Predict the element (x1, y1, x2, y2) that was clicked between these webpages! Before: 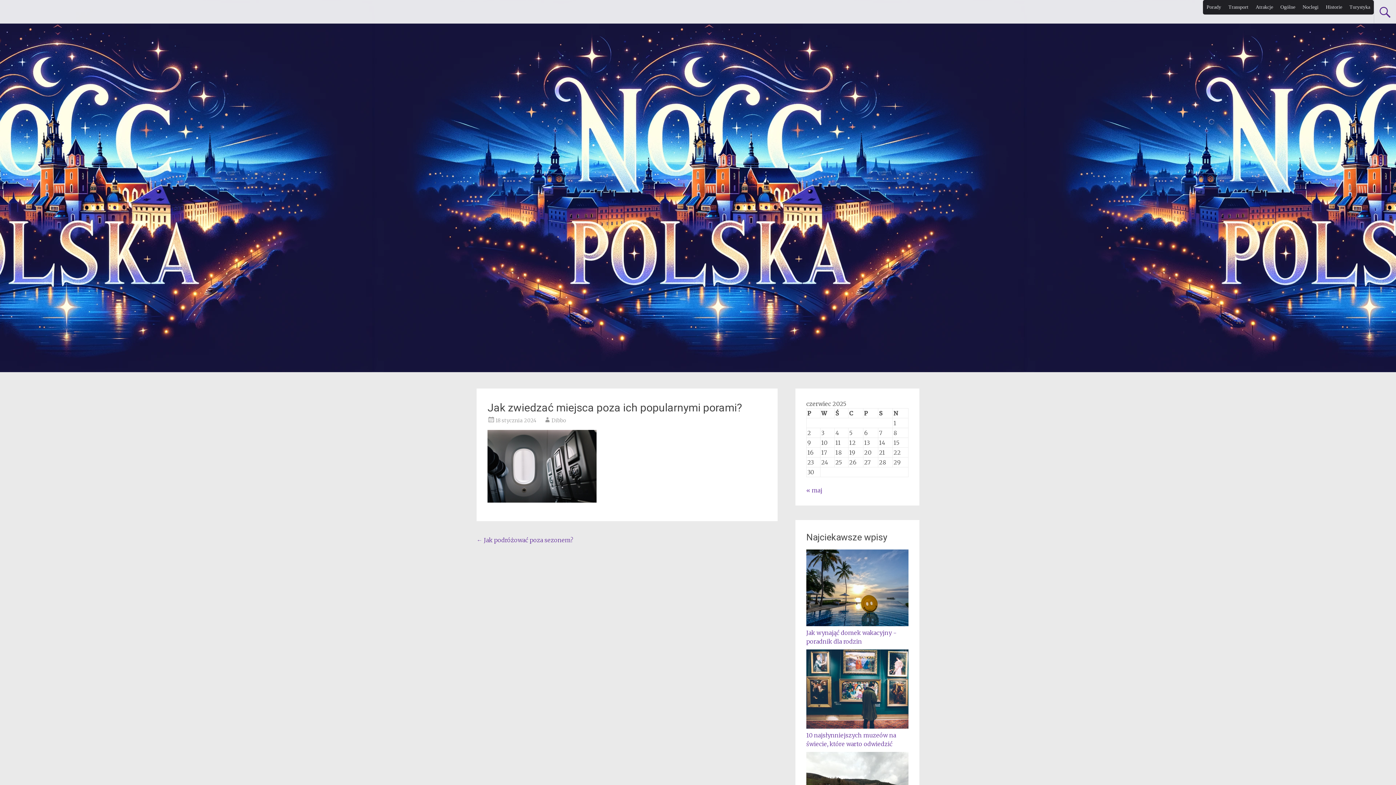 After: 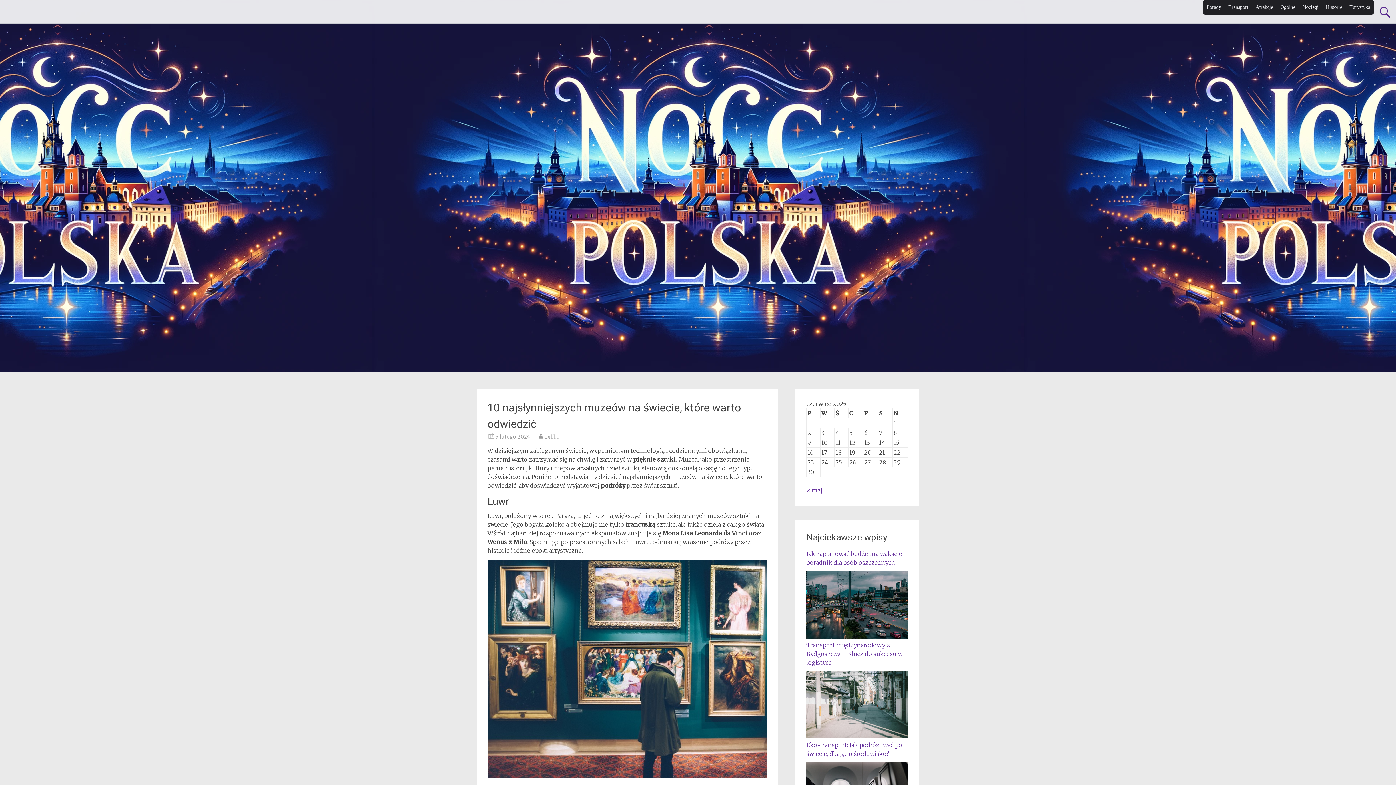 Action: bbox: (806, 723, 908, 748) label: 10 najsłynniejszych muzeów na świecie, które warto odwiedzić